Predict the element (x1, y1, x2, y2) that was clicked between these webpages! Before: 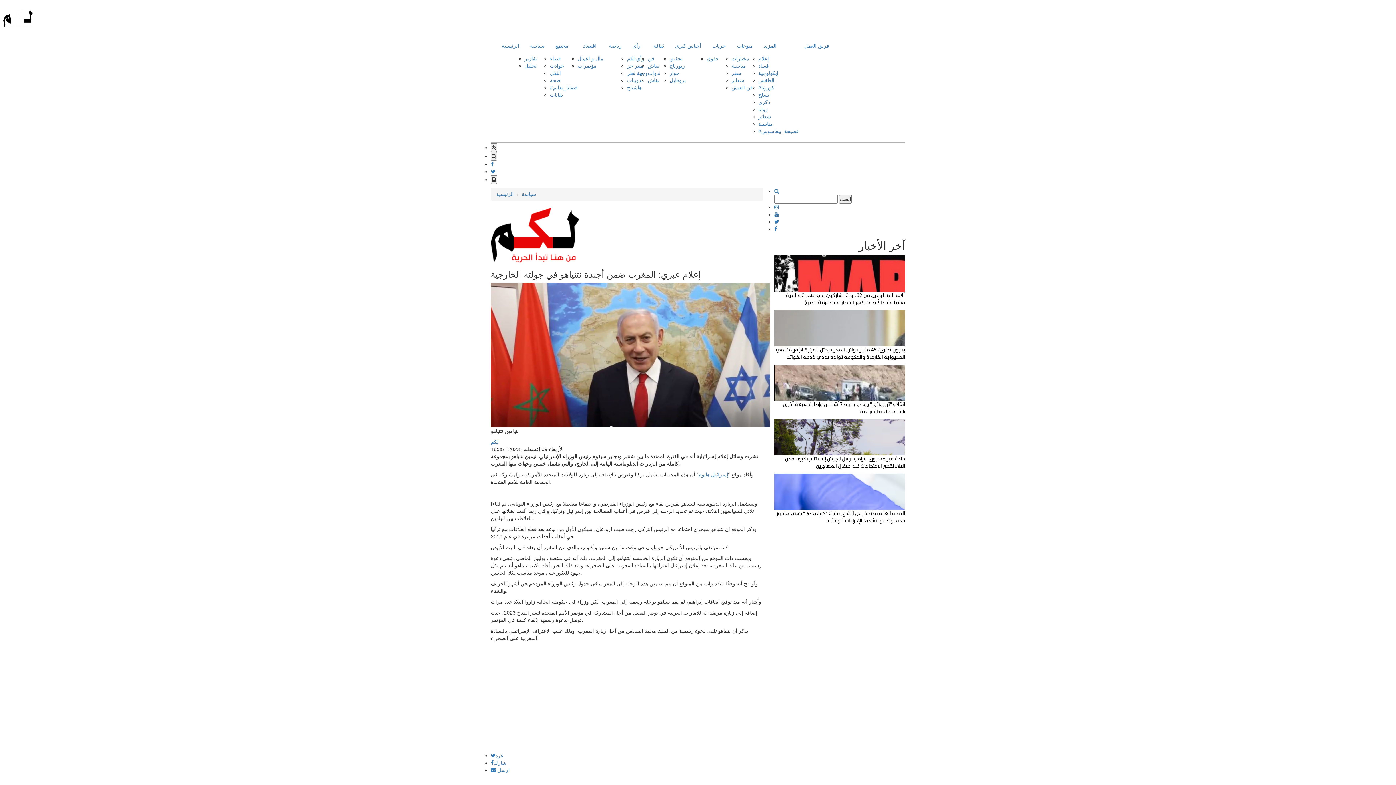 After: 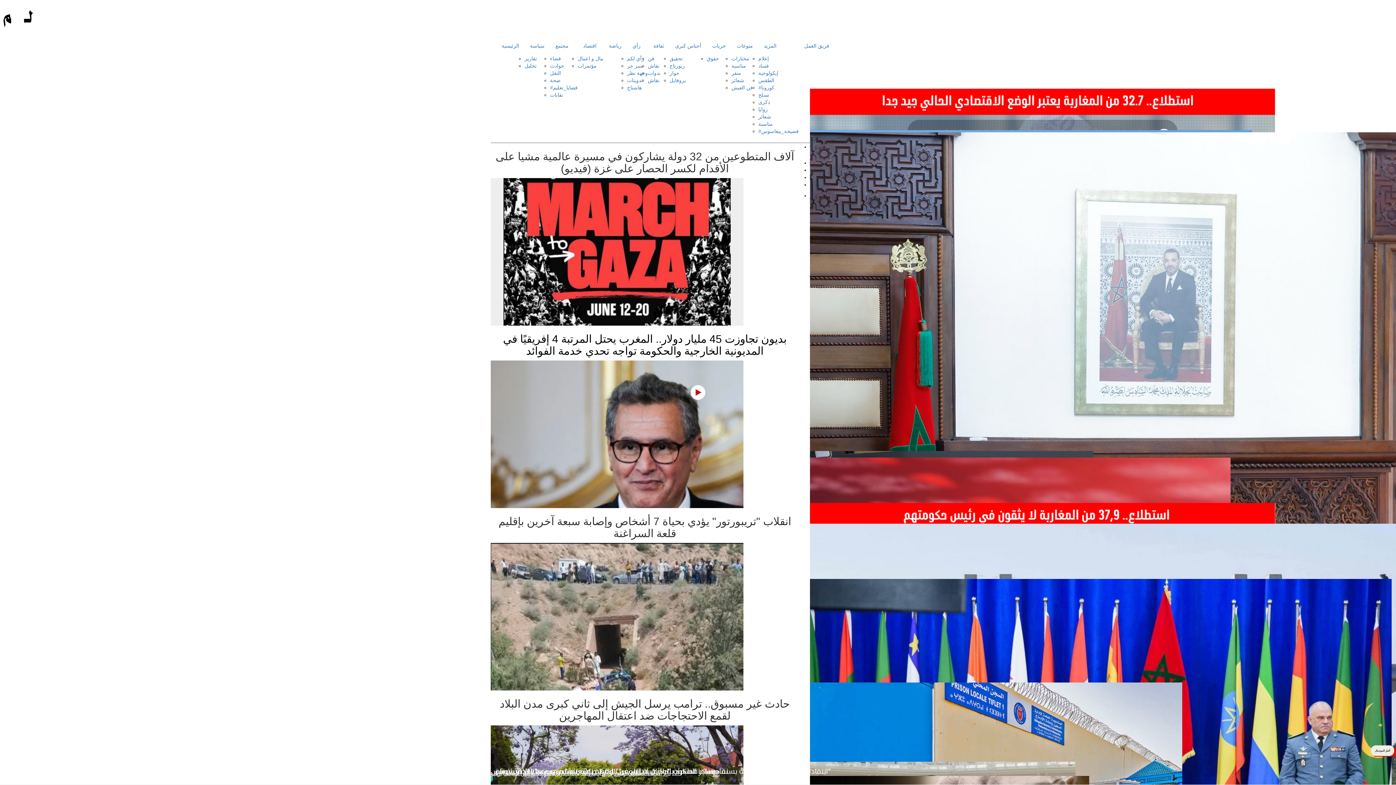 Action: bbox: (0, 14, 36, 20)